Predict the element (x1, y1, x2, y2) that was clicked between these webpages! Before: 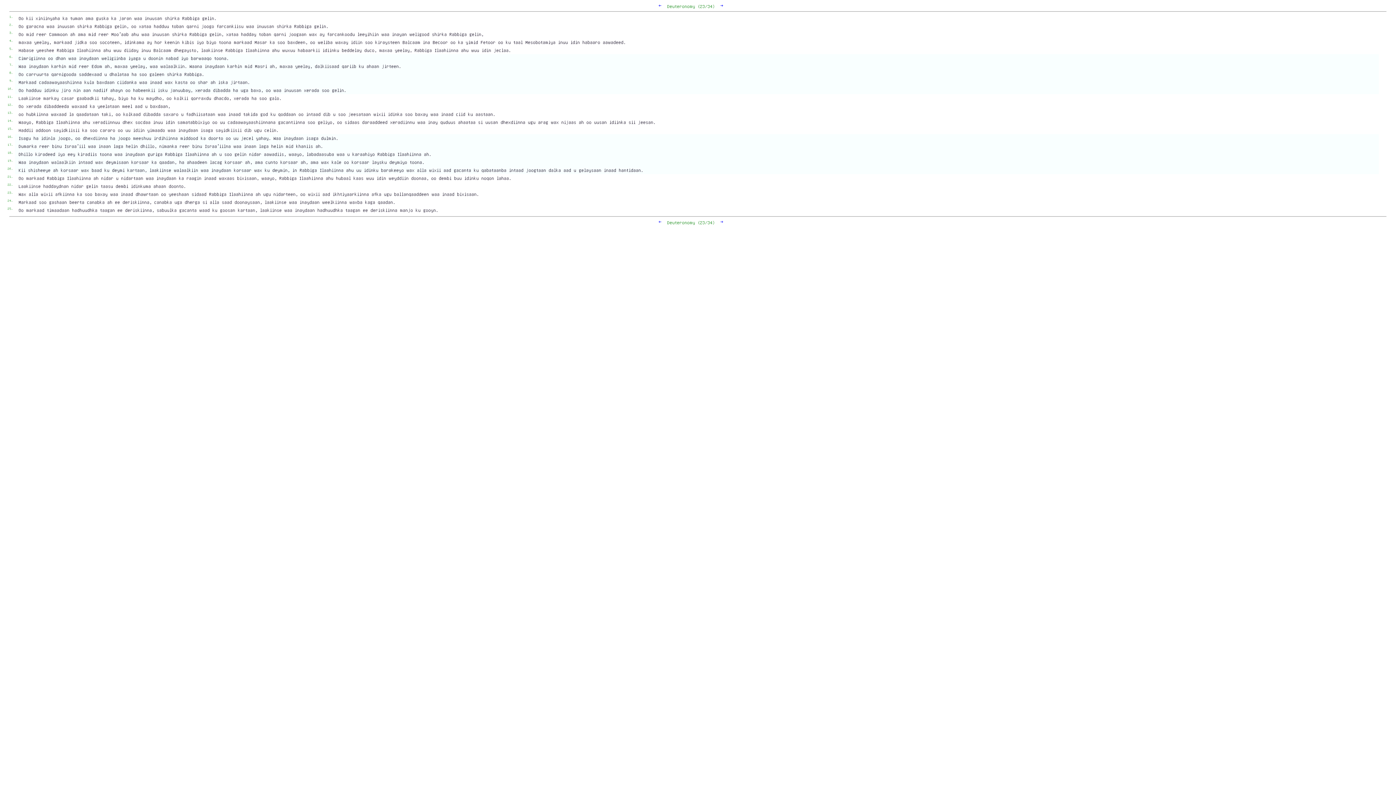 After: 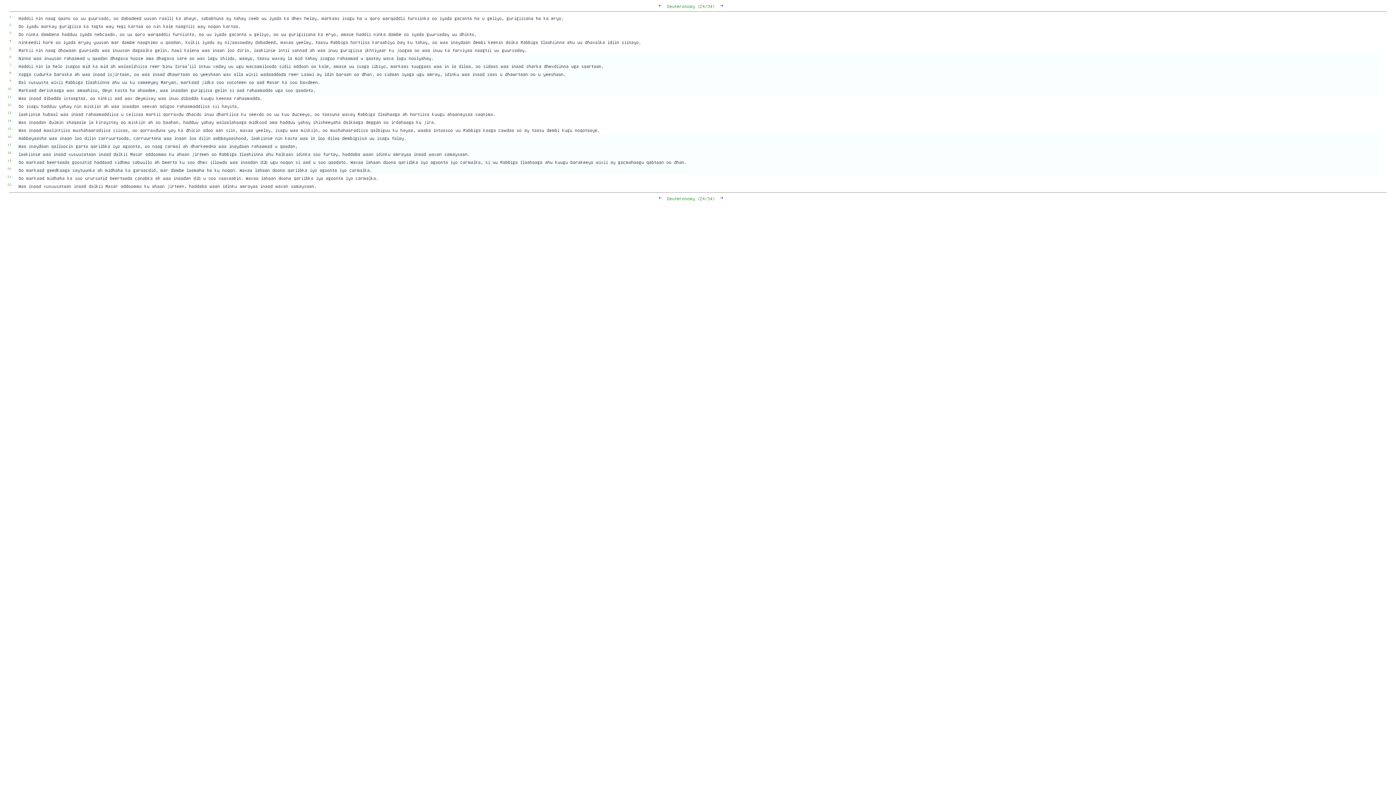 Action: label: → bbox: (720, 219, 723, 224)